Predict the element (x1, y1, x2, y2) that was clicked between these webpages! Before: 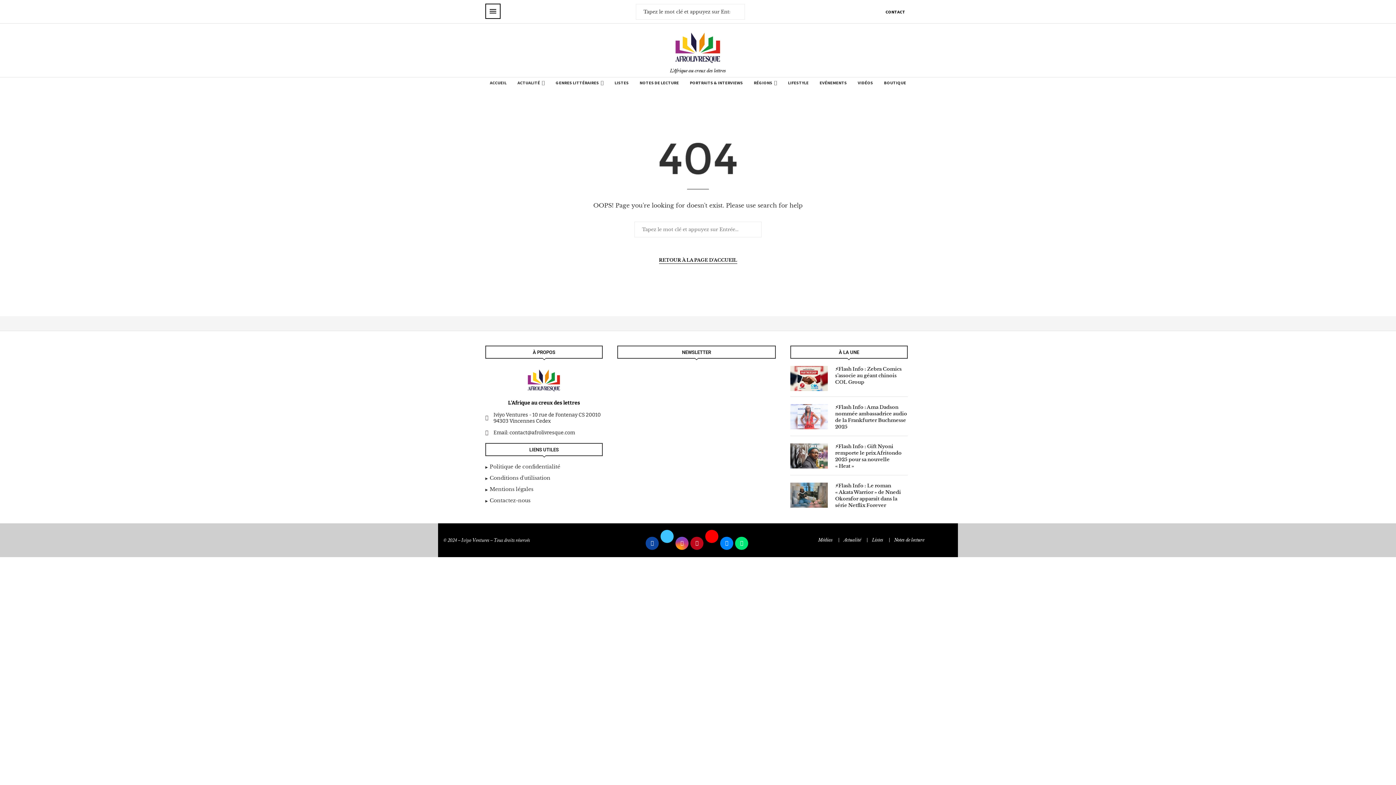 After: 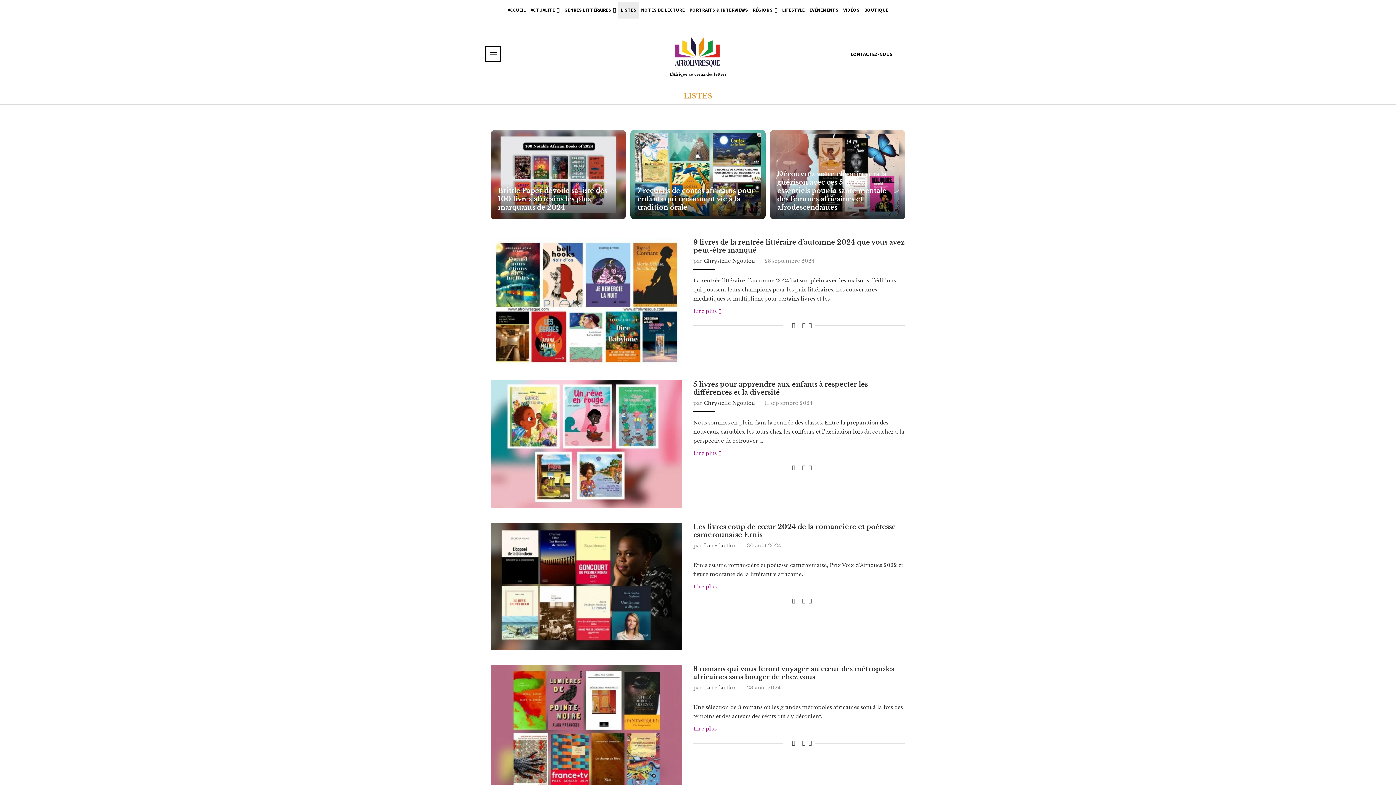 Action: label: Listes bbox: (872, 537, 883, 543)